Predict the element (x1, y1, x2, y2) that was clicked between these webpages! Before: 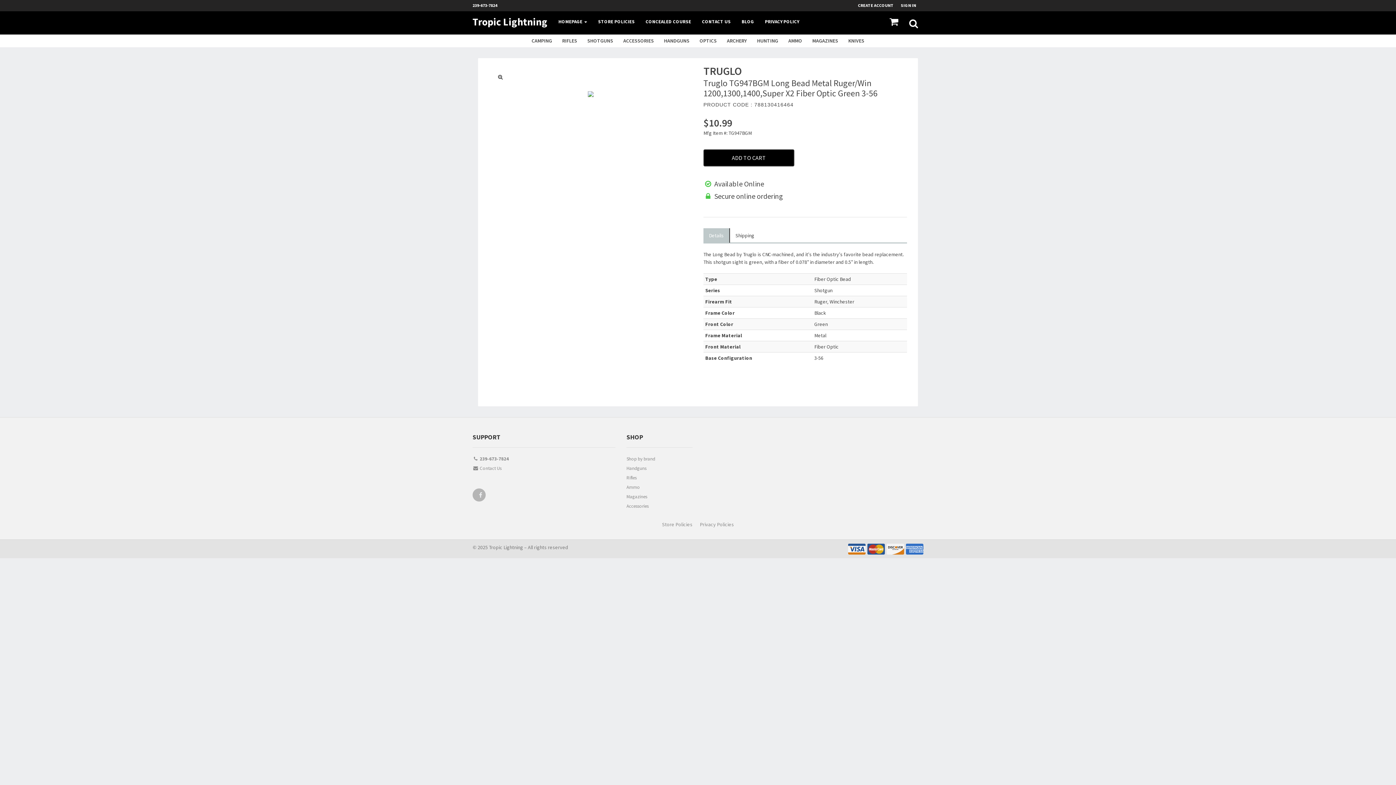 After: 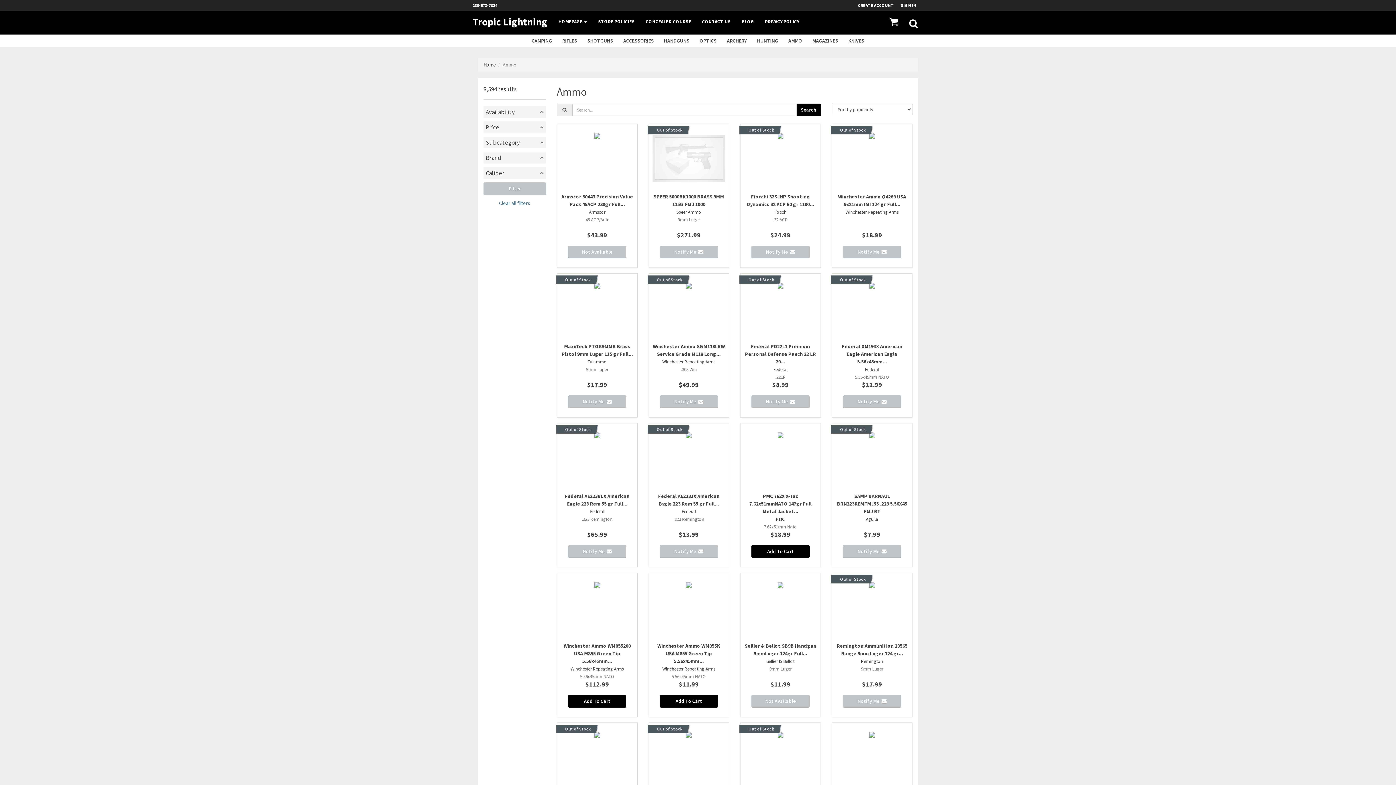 Action: label: AMMO bbox: (783, 34, 807, 47)